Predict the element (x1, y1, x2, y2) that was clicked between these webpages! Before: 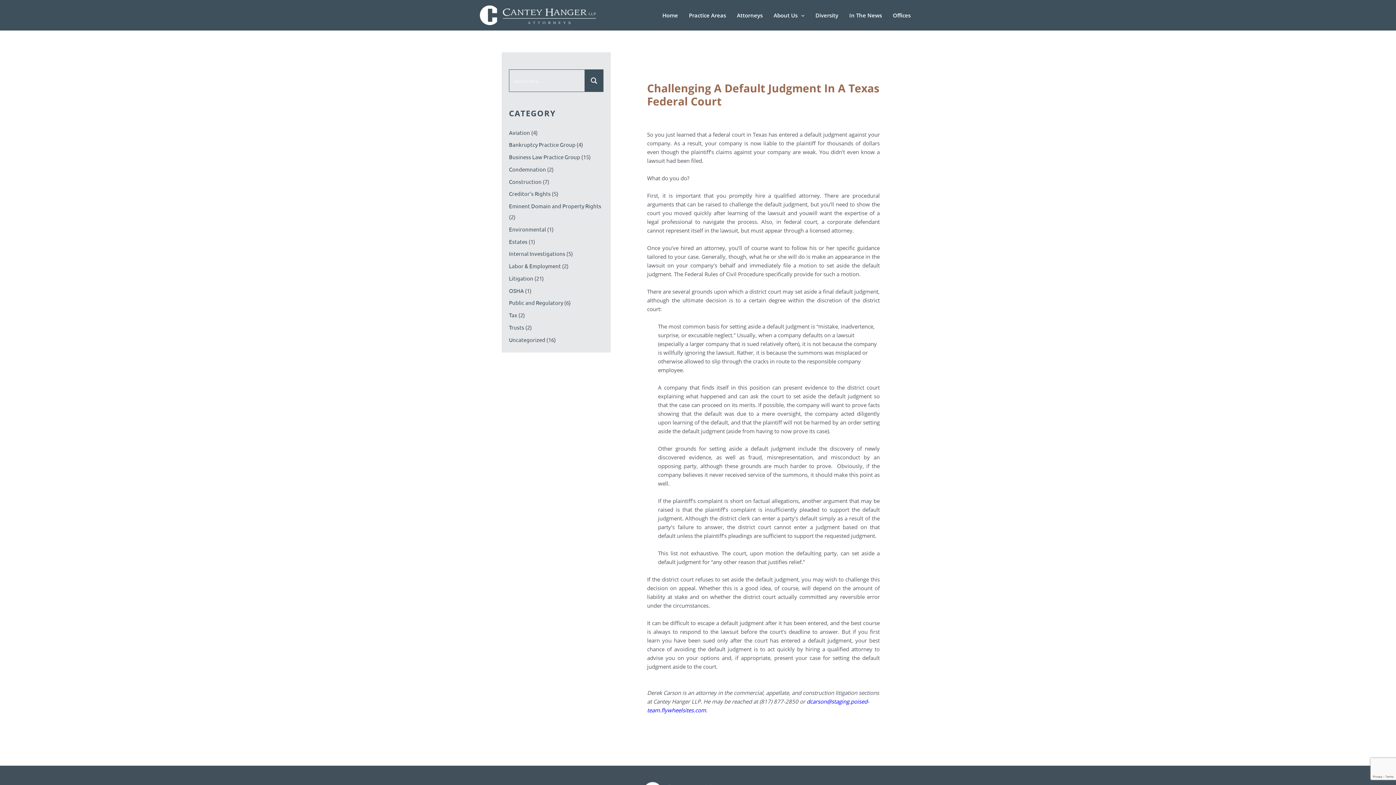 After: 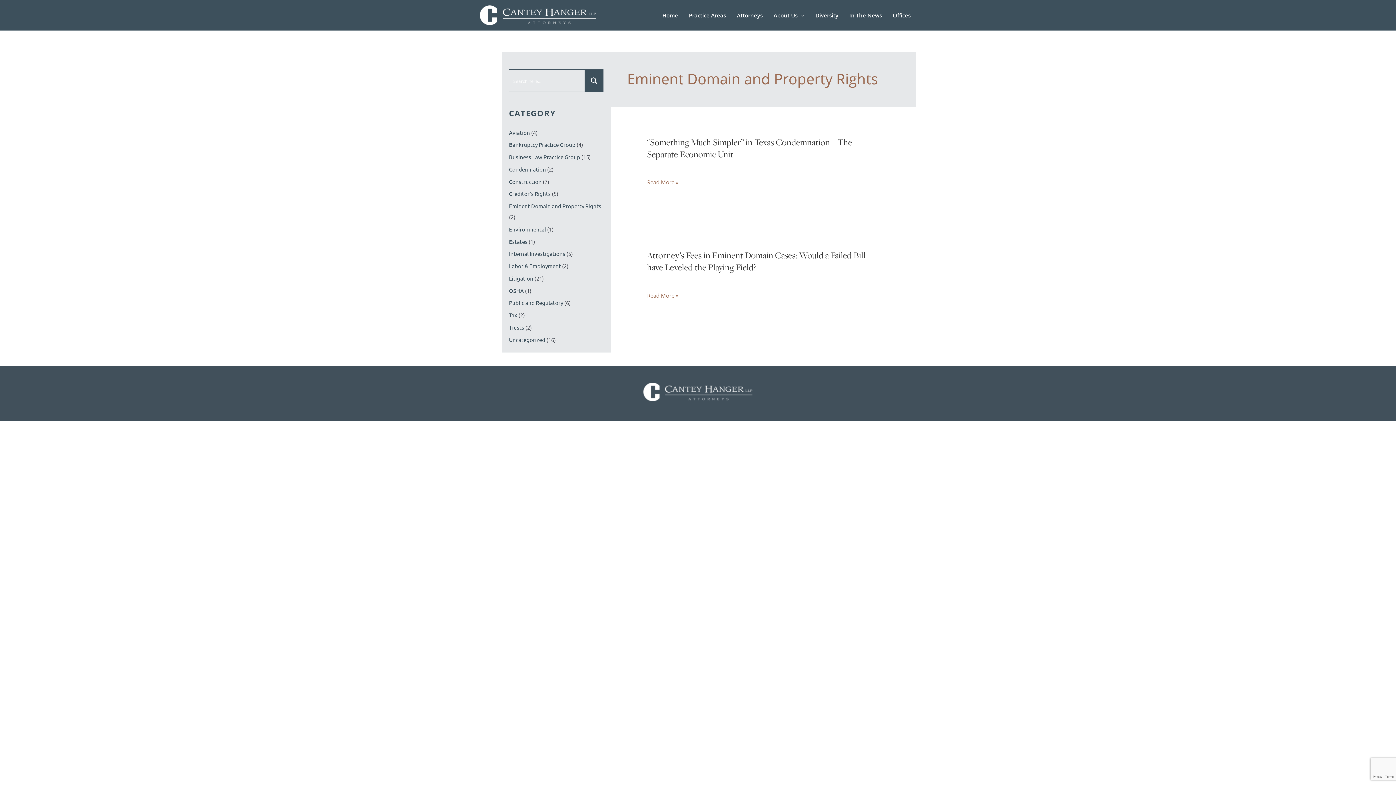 Action: label: Eminent Domain and Property Rights bbox: (509, 202, 601, 209)